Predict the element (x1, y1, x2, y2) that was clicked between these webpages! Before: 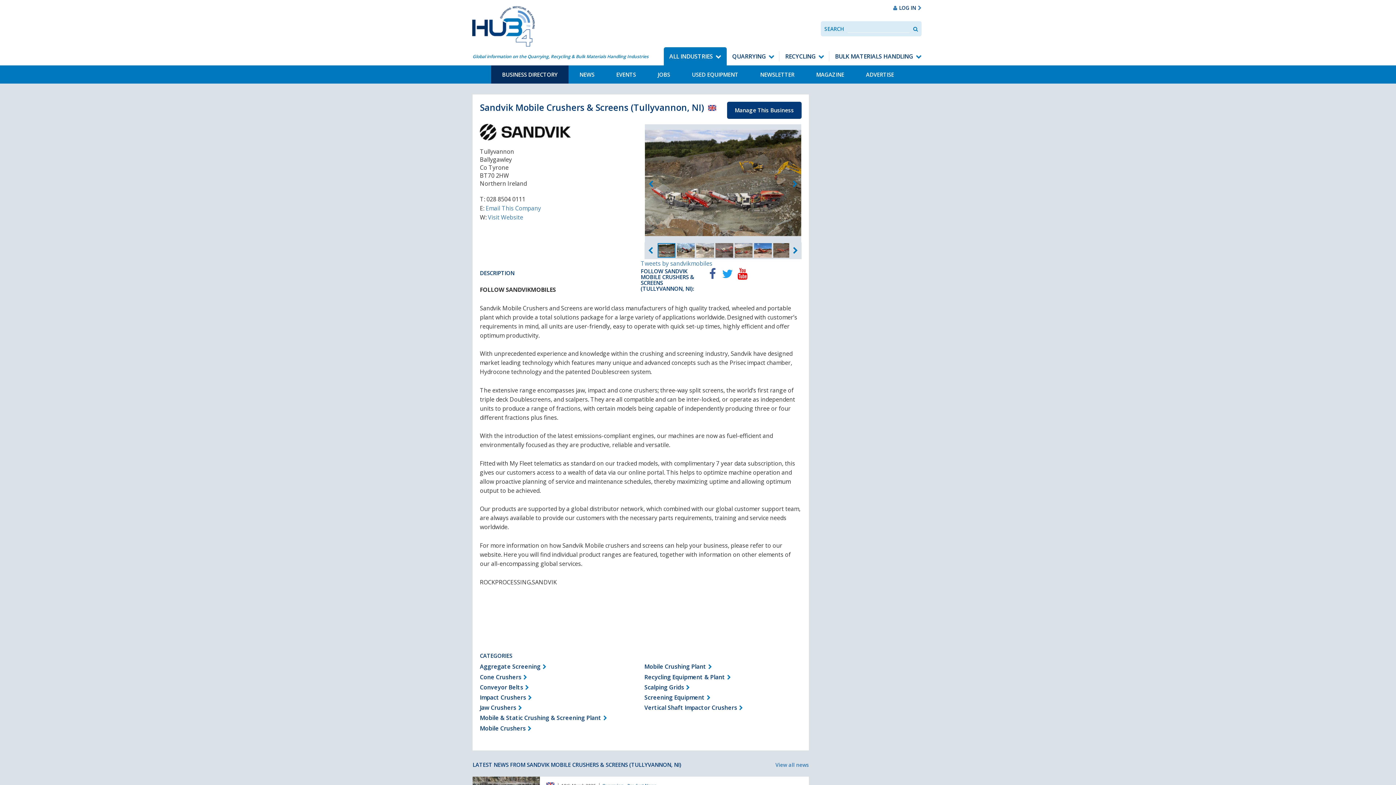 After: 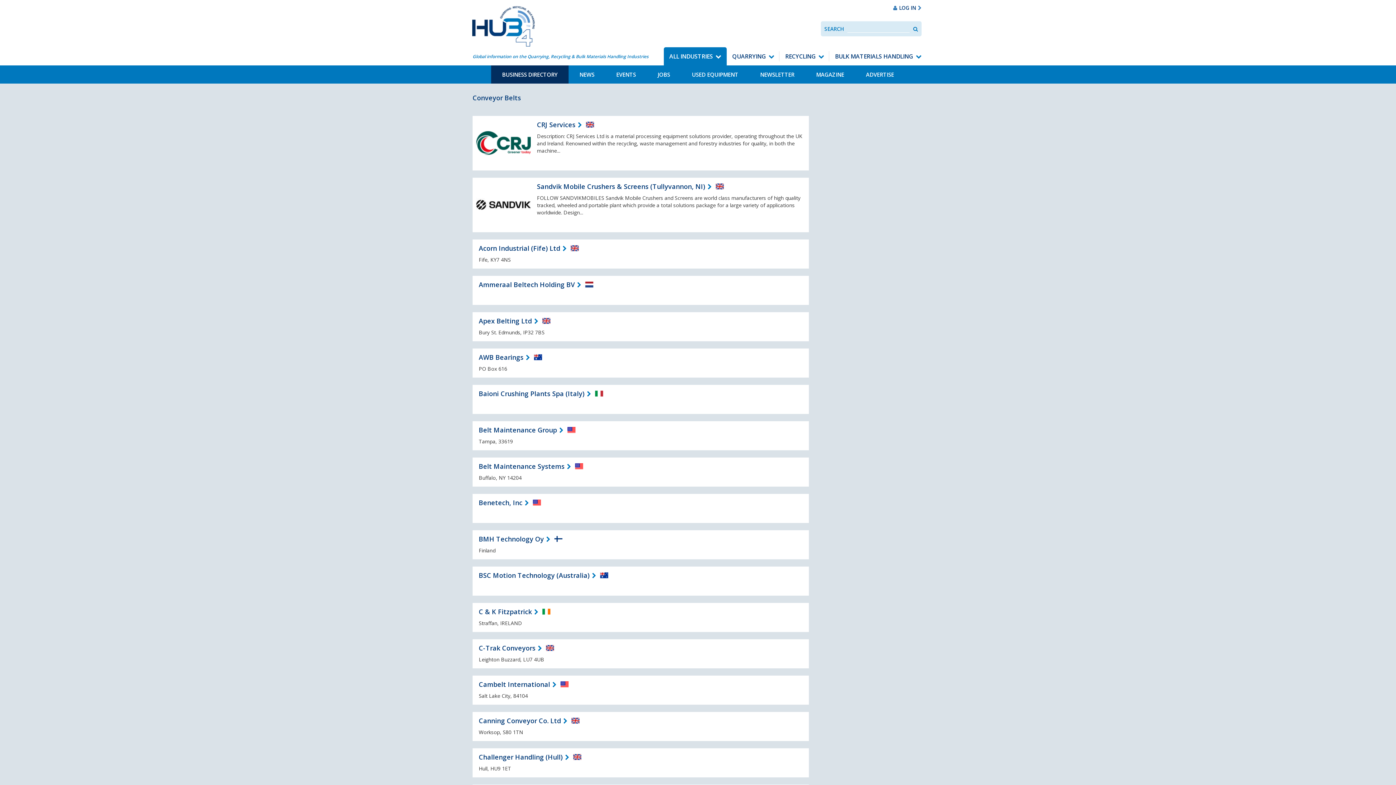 Action: label: Conveyor Belts bbox: (480, 683, 529, 691)